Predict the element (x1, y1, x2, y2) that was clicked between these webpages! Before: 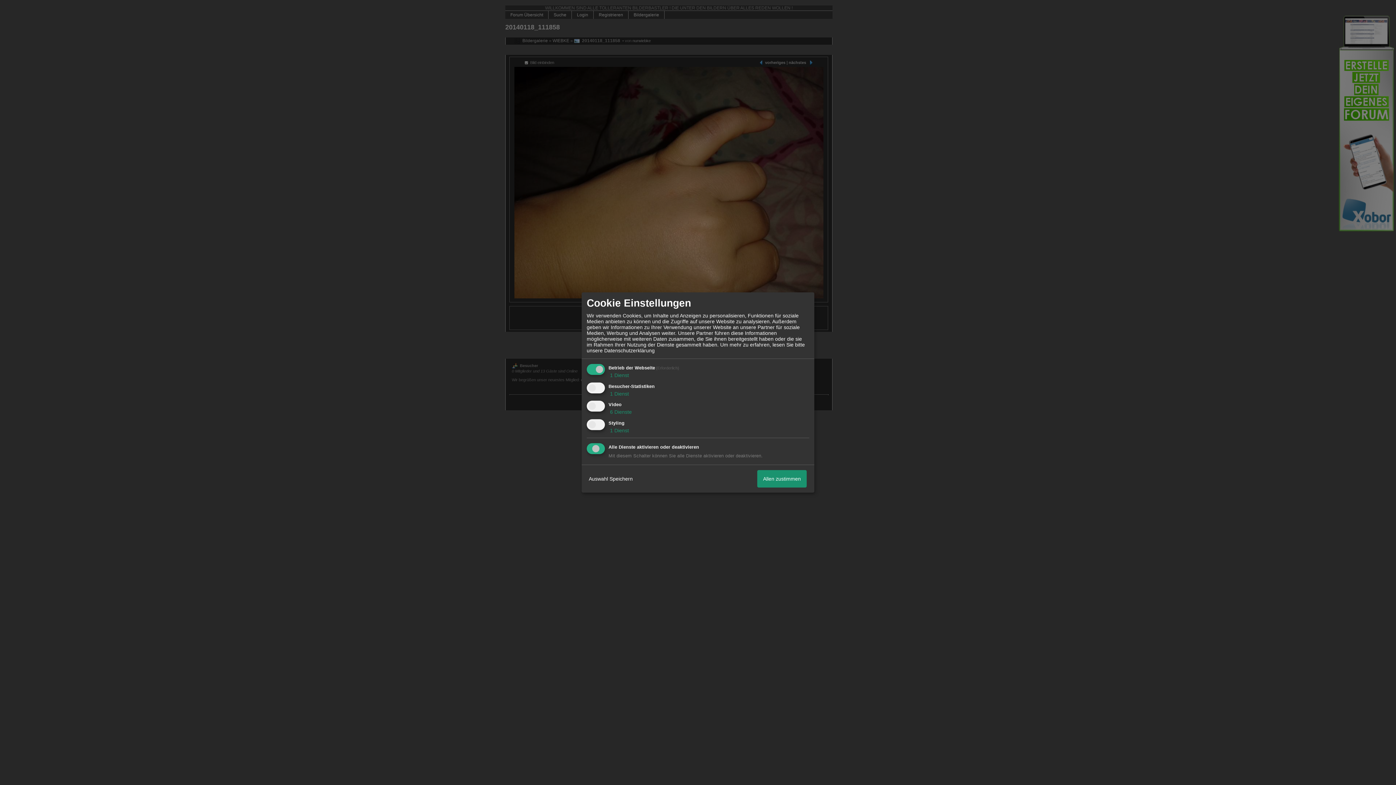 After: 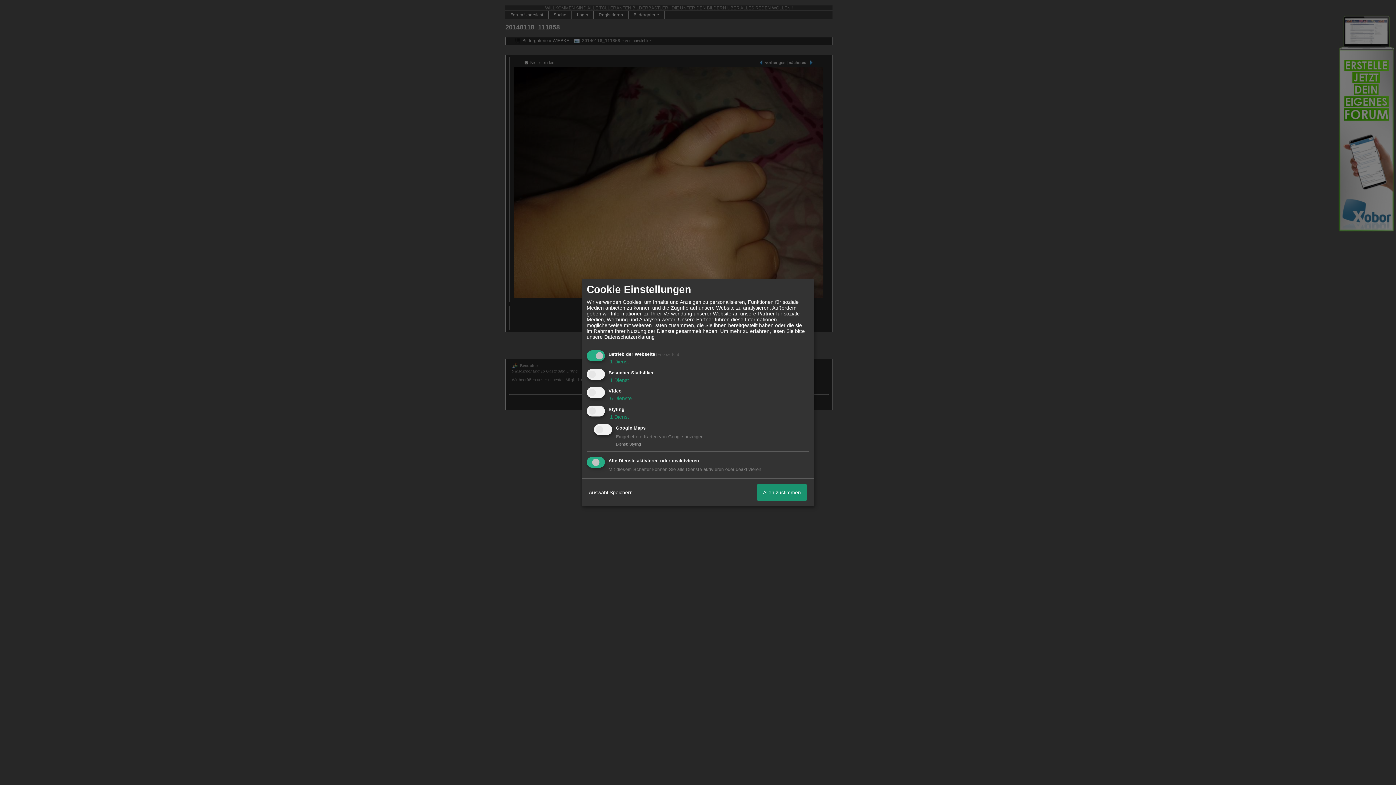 Action: bbox: (608, 427, 629, 433) label:  1 Dienst